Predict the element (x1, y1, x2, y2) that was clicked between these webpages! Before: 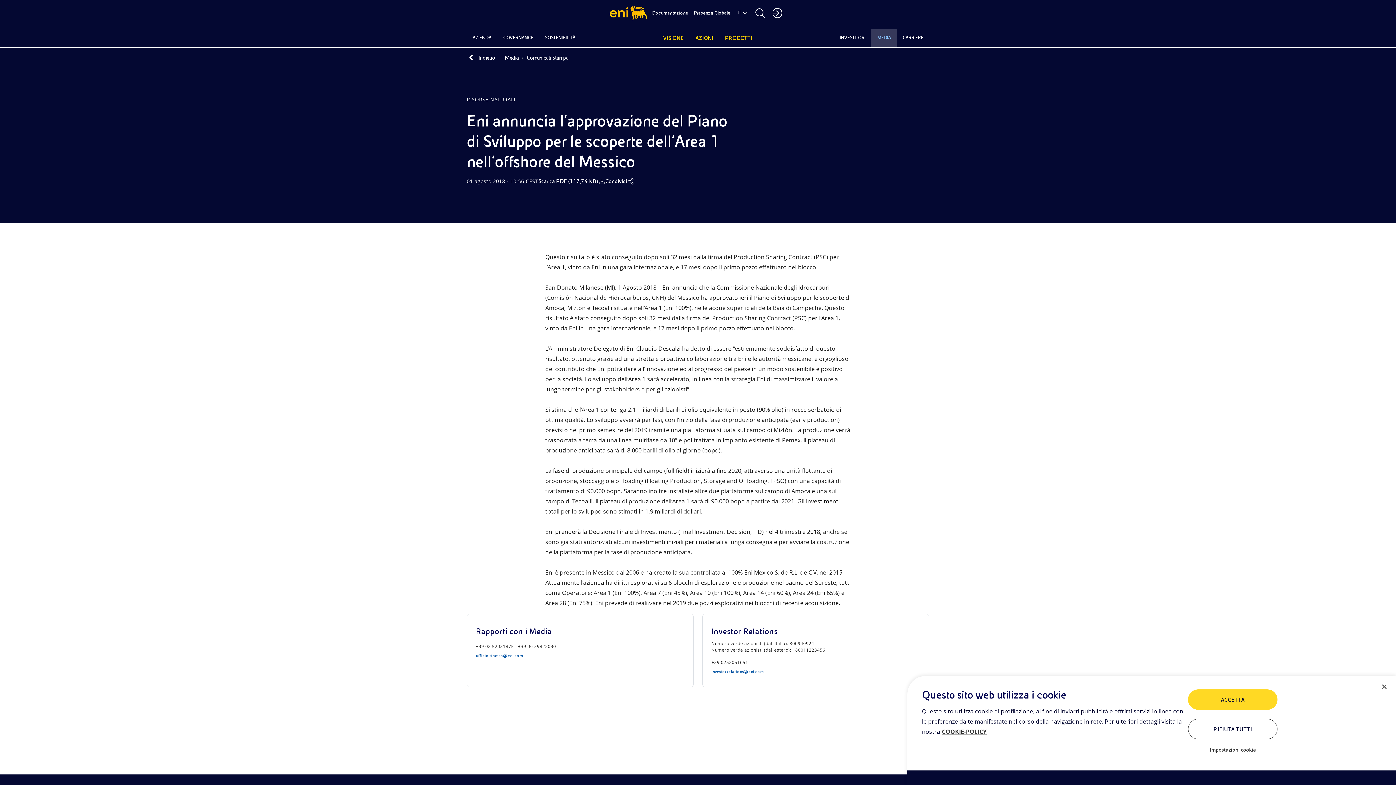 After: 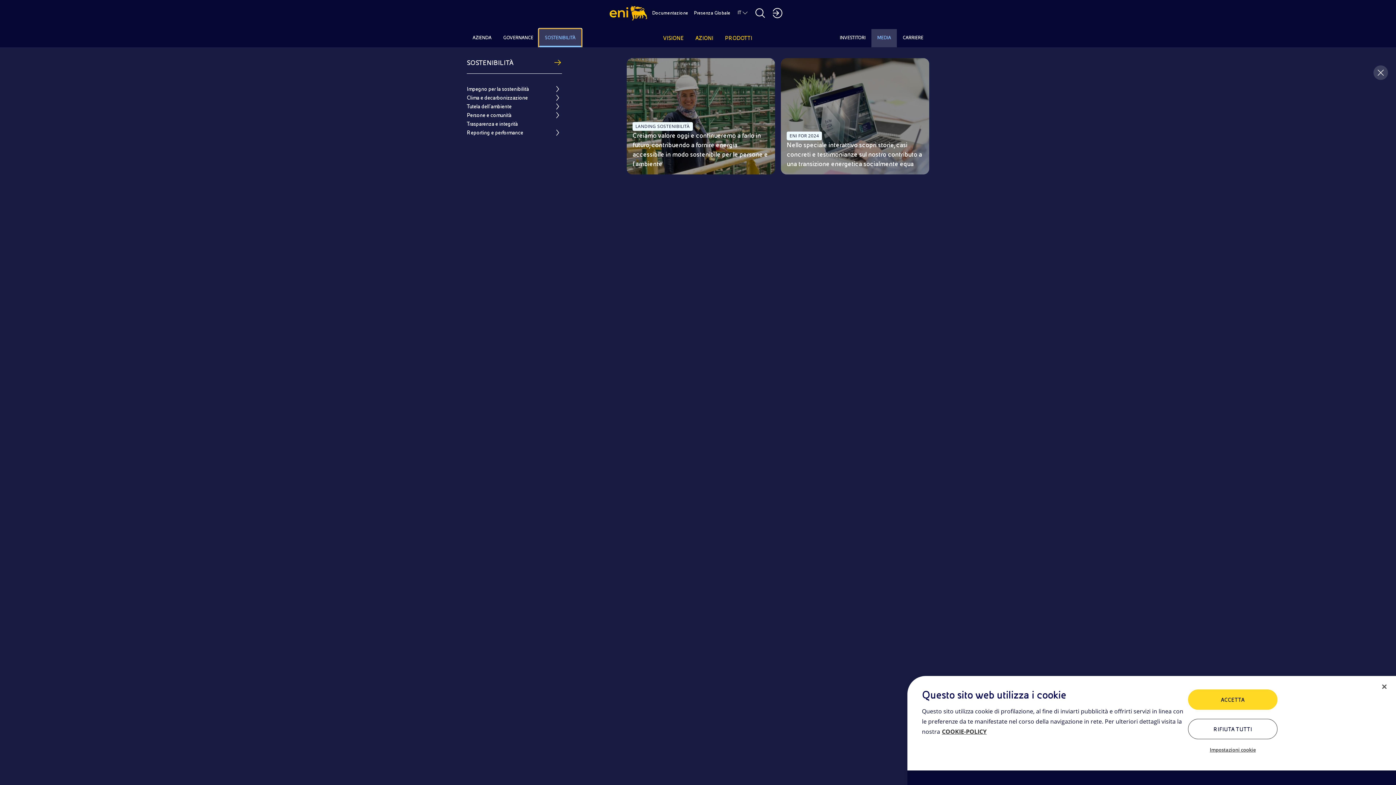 Action: label: SOSTENIBILITÀ bbox: (539, 29, 581, 47)